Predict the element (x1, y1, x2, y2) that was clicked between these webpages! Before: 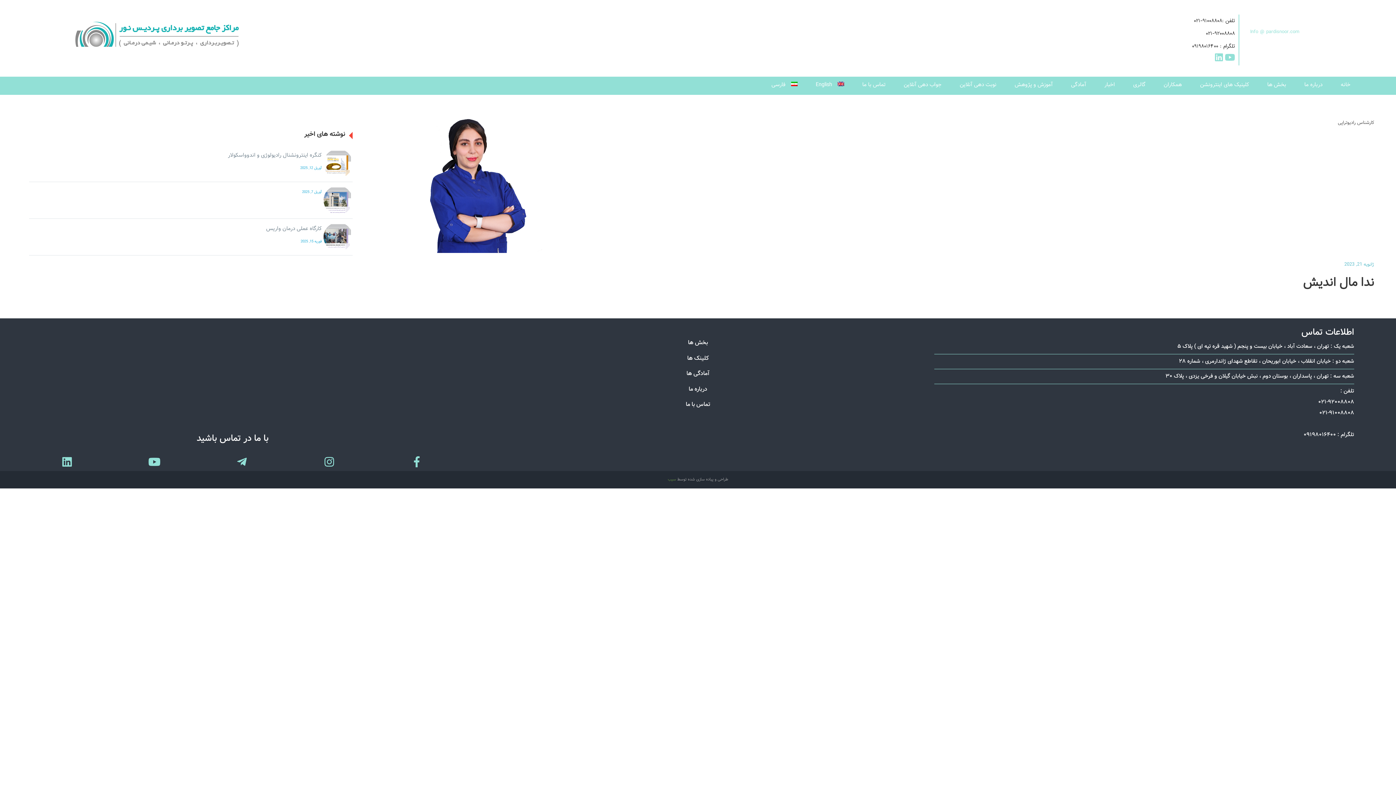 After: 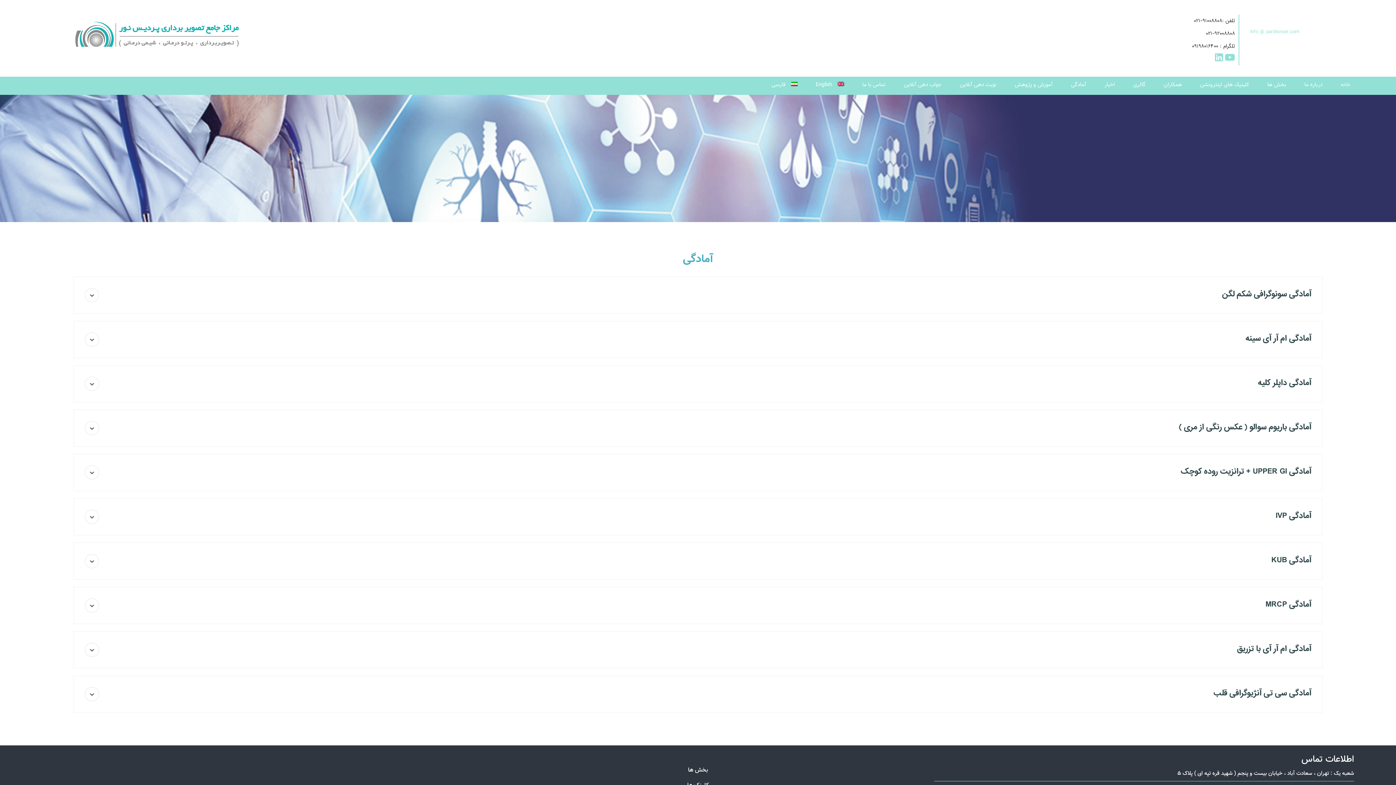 Action: label: آمادگی bbox: (1065, 76, 1092, 93)